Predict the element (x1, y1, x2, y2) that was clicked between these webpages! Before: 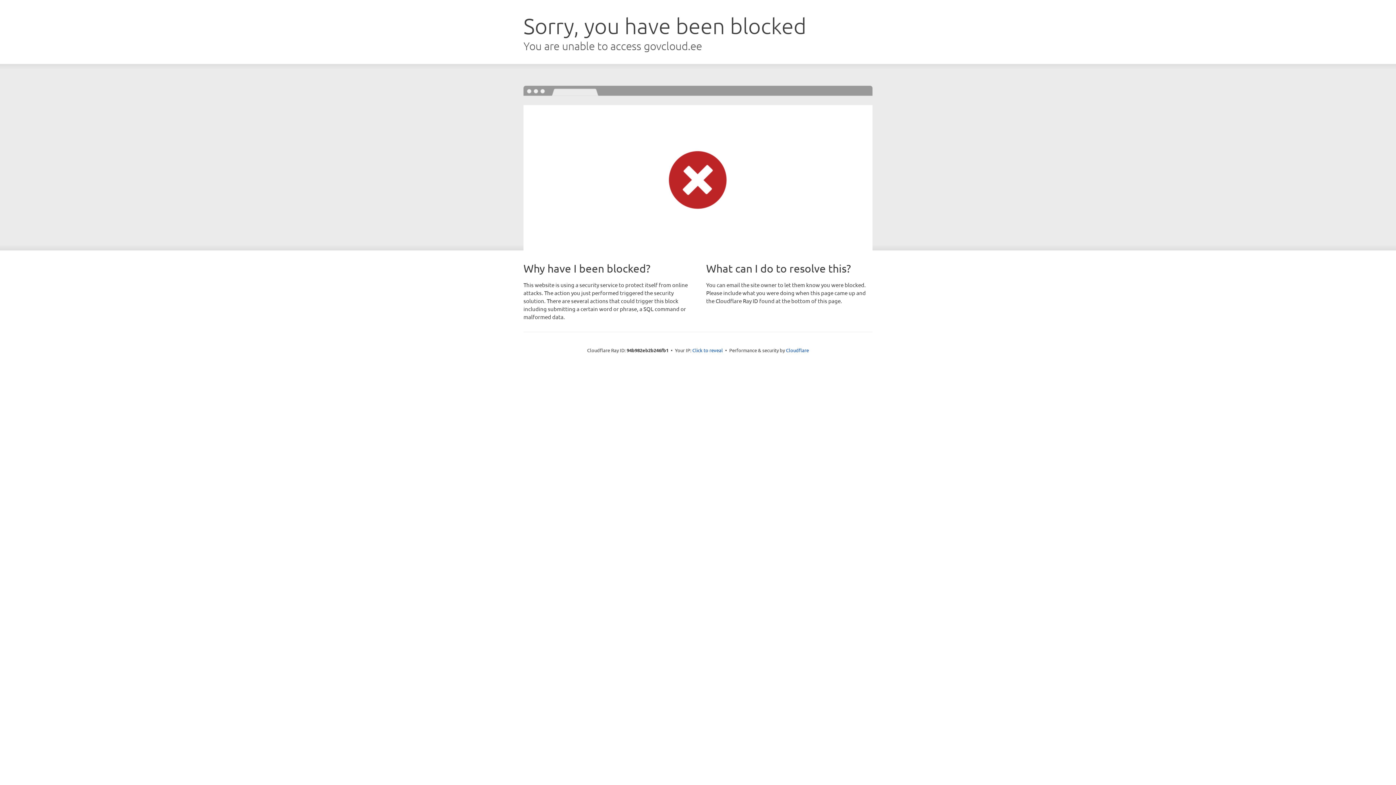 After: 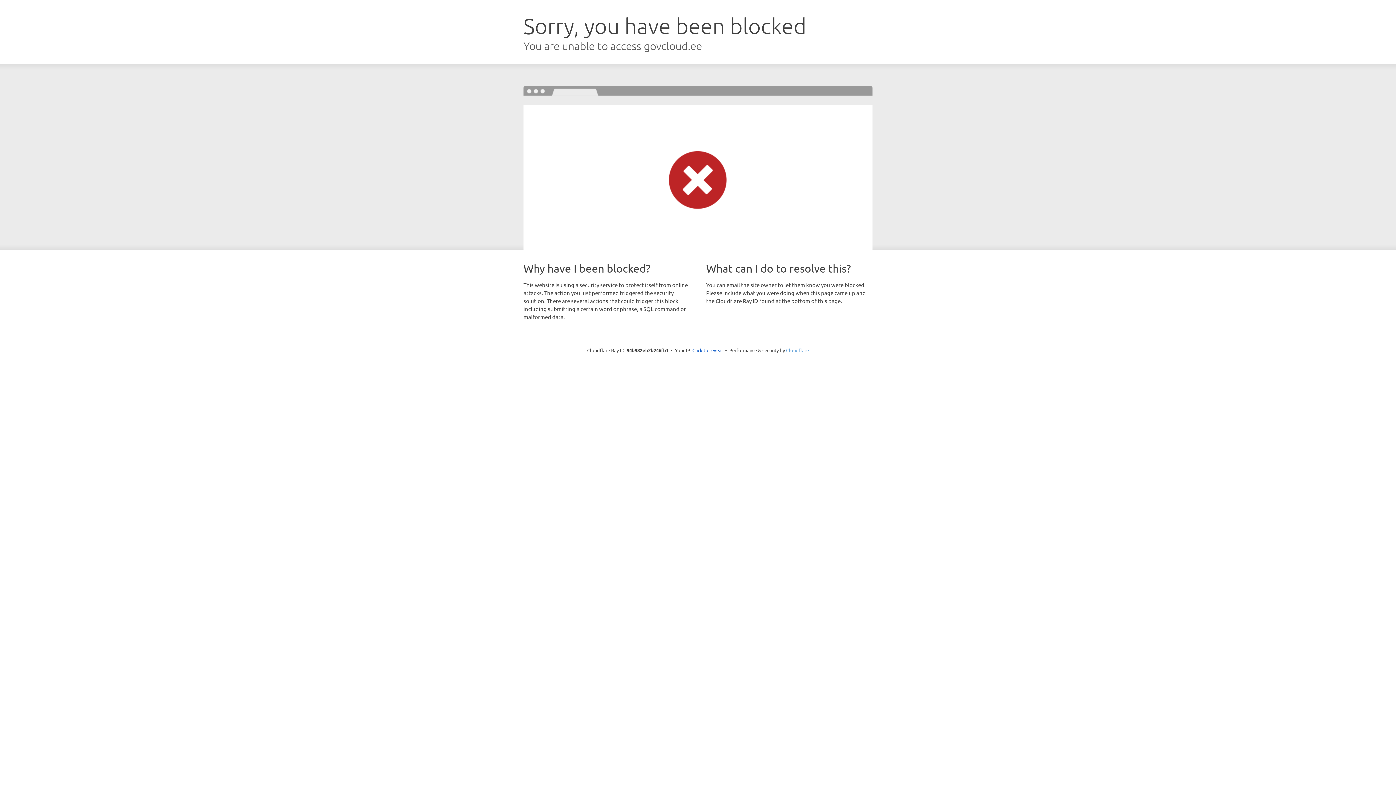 Action: label: Cloudflare bbox: (786, 347, 809, 353)